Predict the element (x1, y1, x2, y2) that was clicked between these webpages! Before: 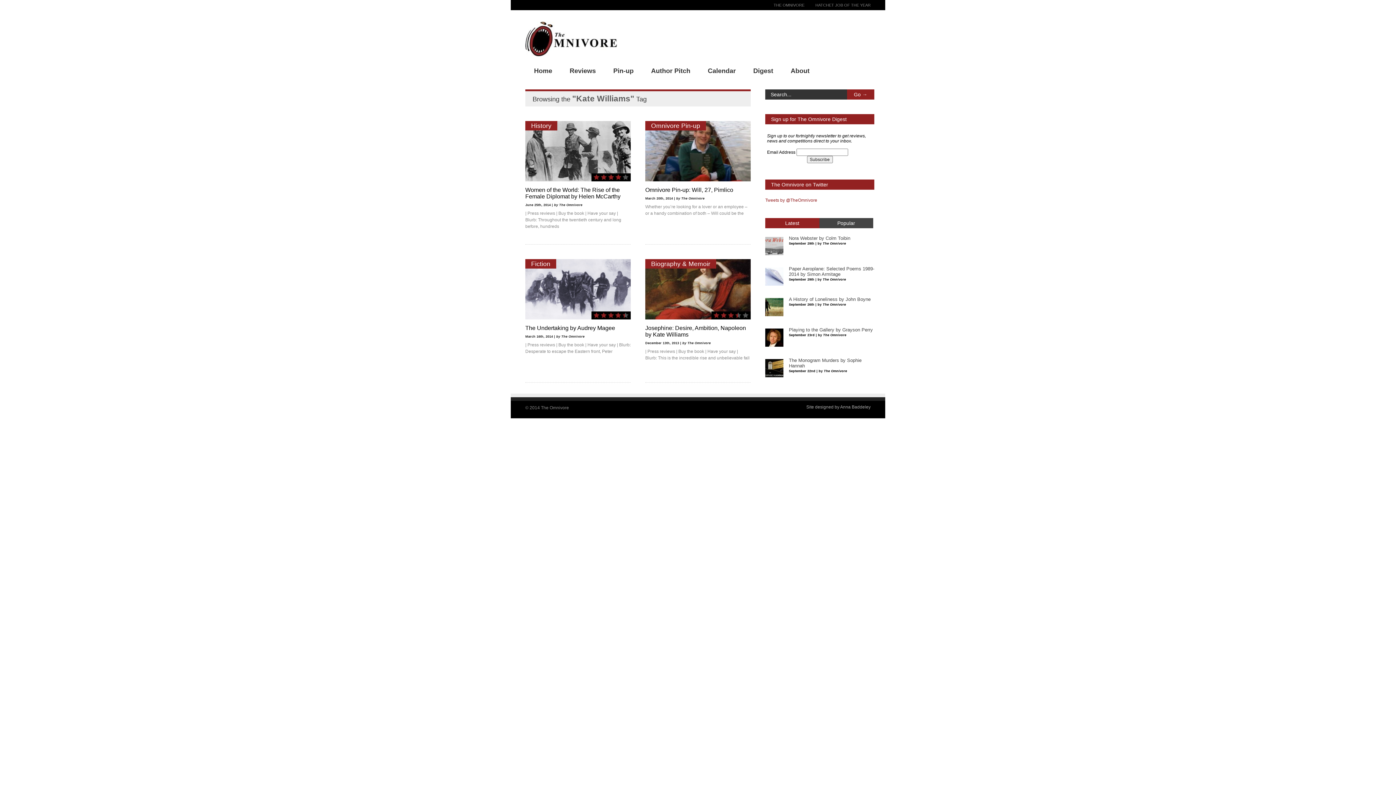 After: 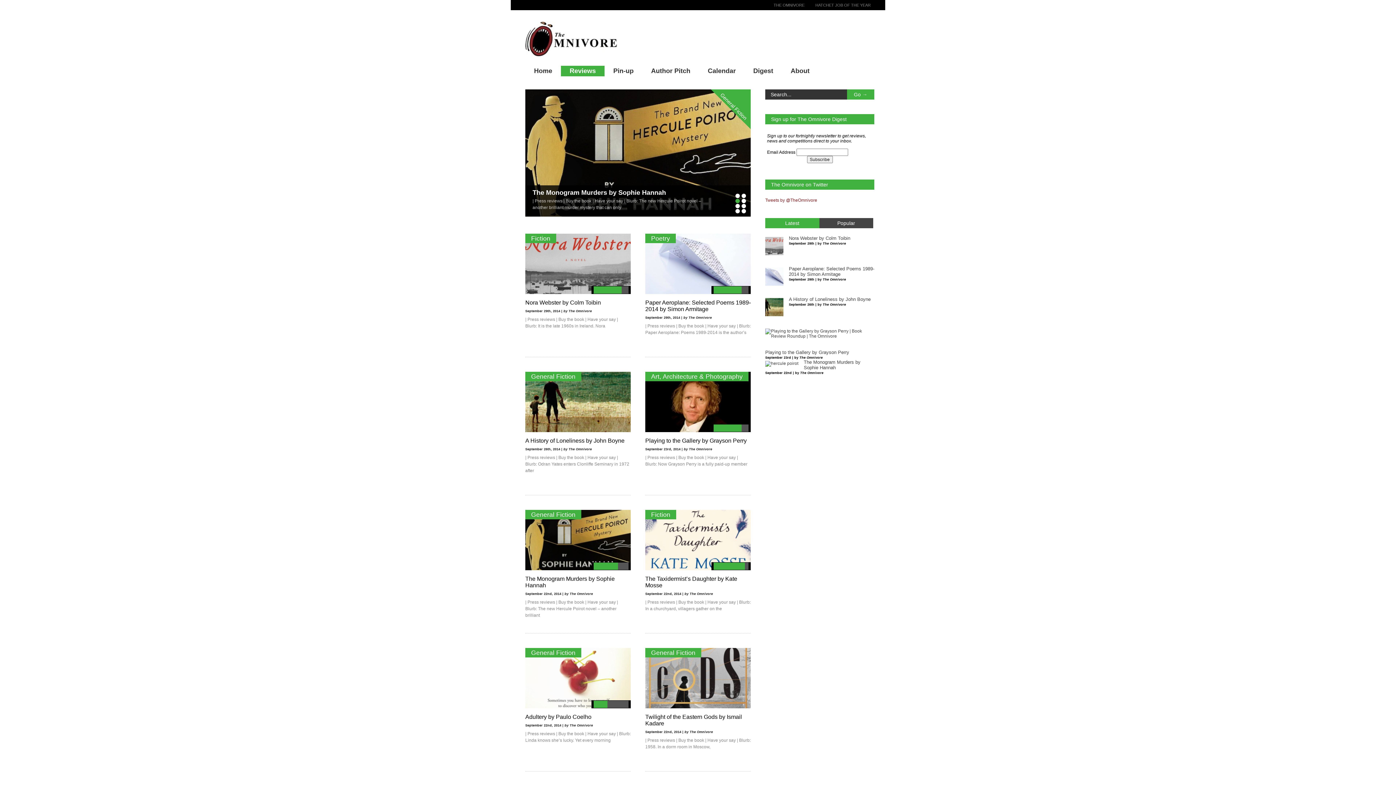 Action: label: Reviews bbox: (561, 65, 604, 76)